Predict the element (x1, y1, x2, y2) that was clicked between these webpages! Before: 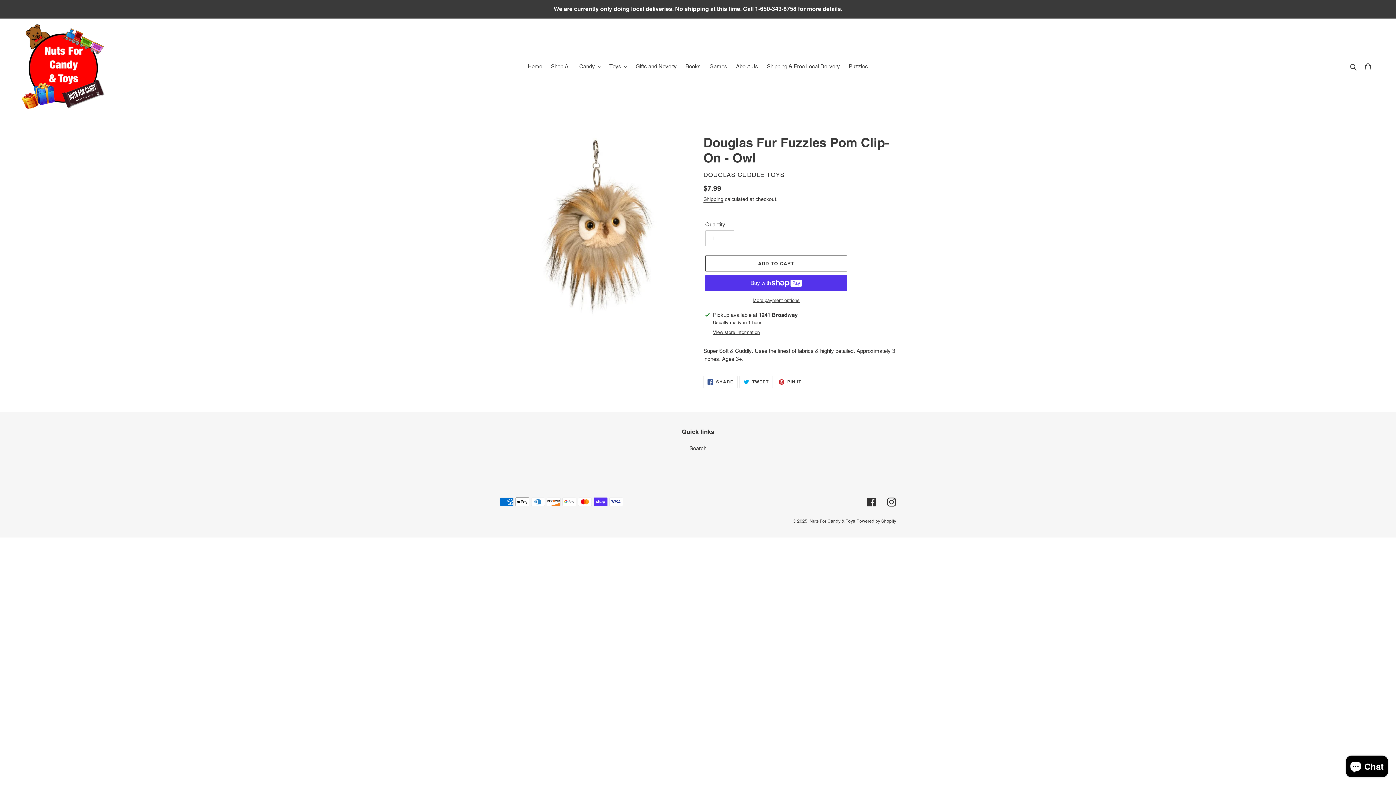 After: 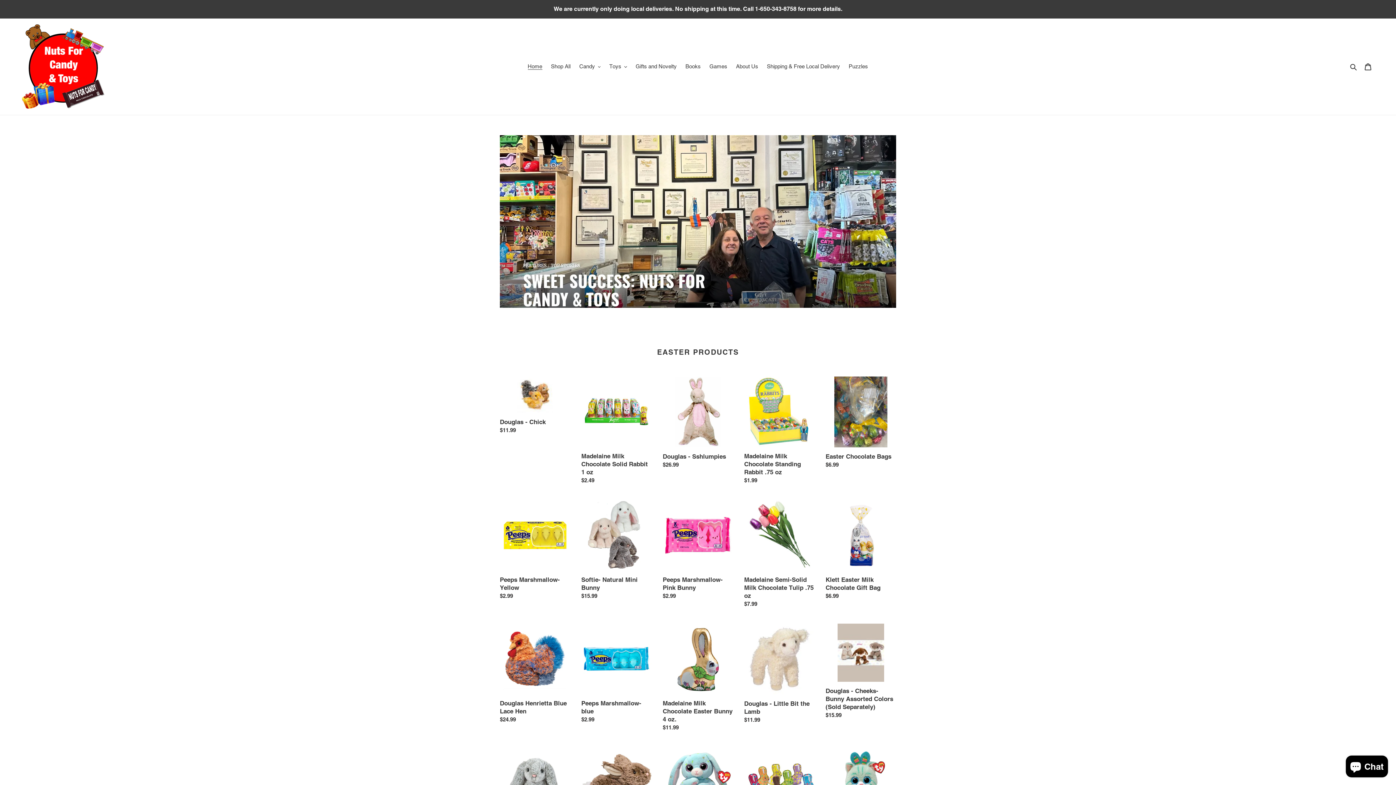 Action: bbox: (20, 24, 105, 109)